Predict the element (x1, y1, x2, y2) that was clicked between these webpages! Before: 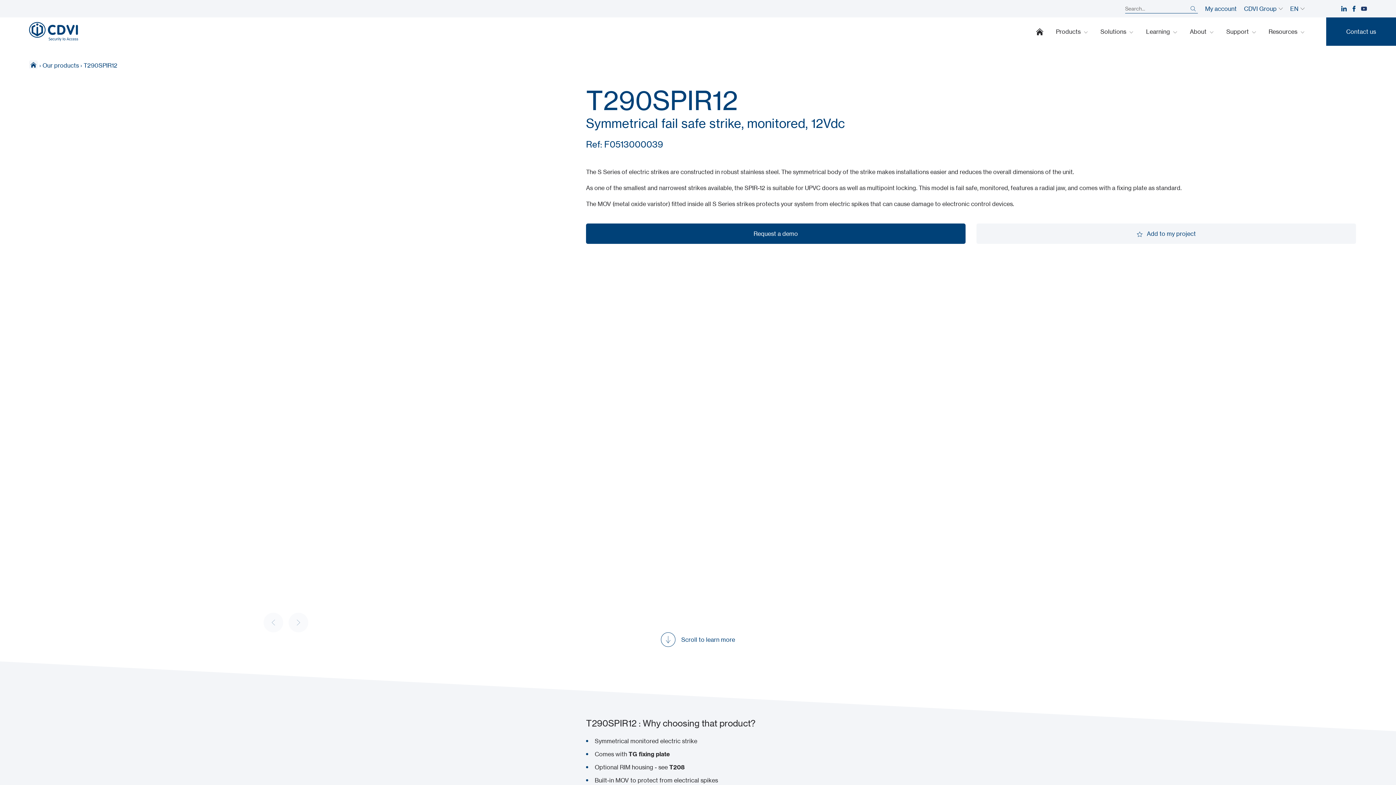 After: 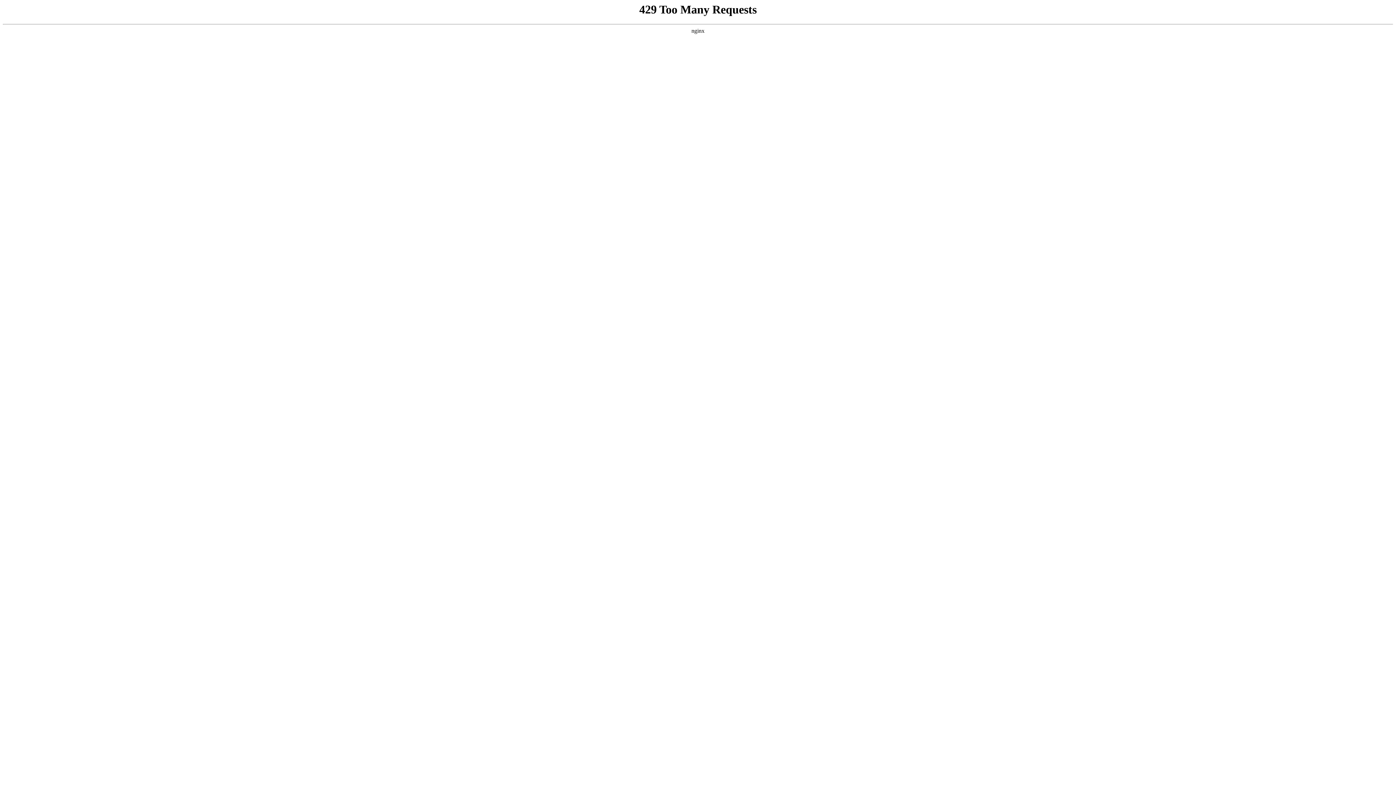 Action: label: Support  bbox: (1226, 26, 1256, 36)